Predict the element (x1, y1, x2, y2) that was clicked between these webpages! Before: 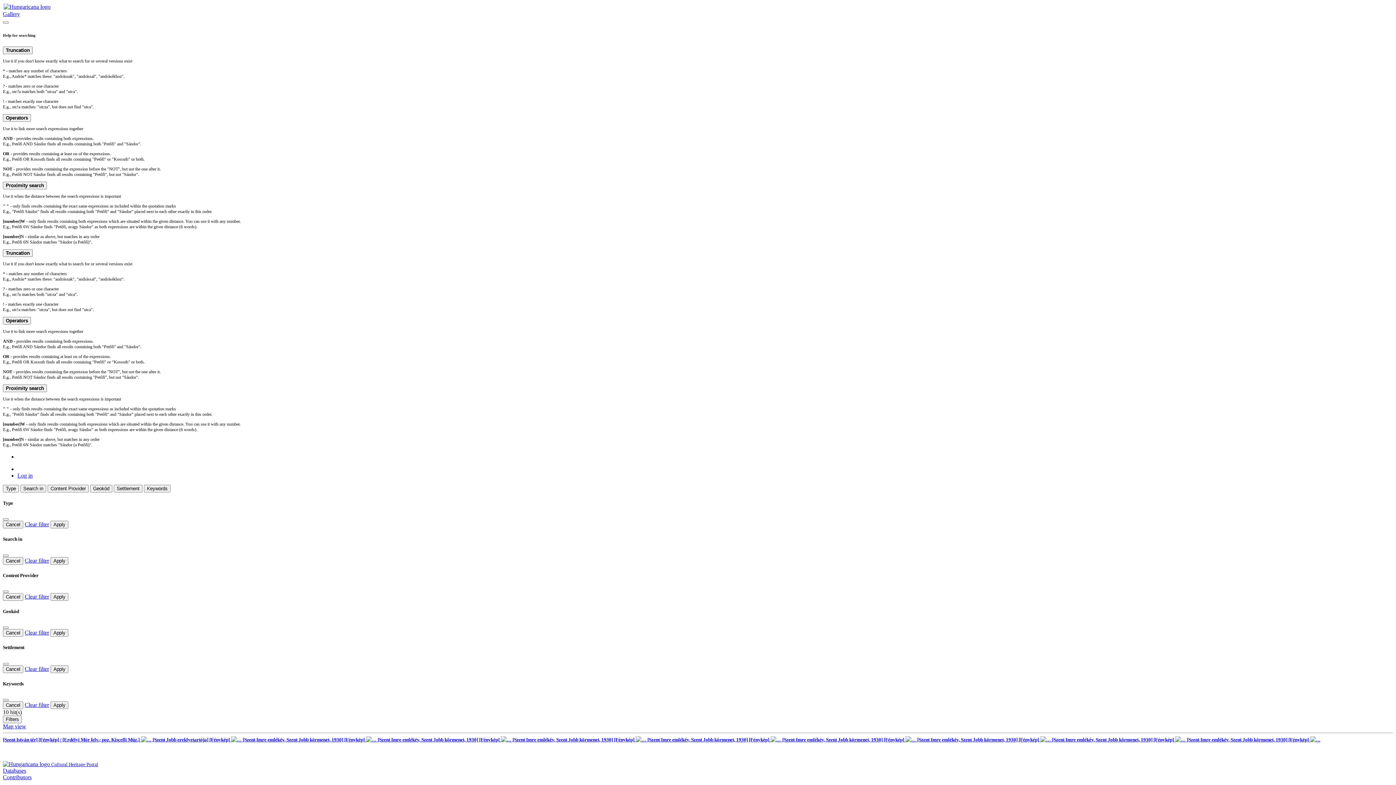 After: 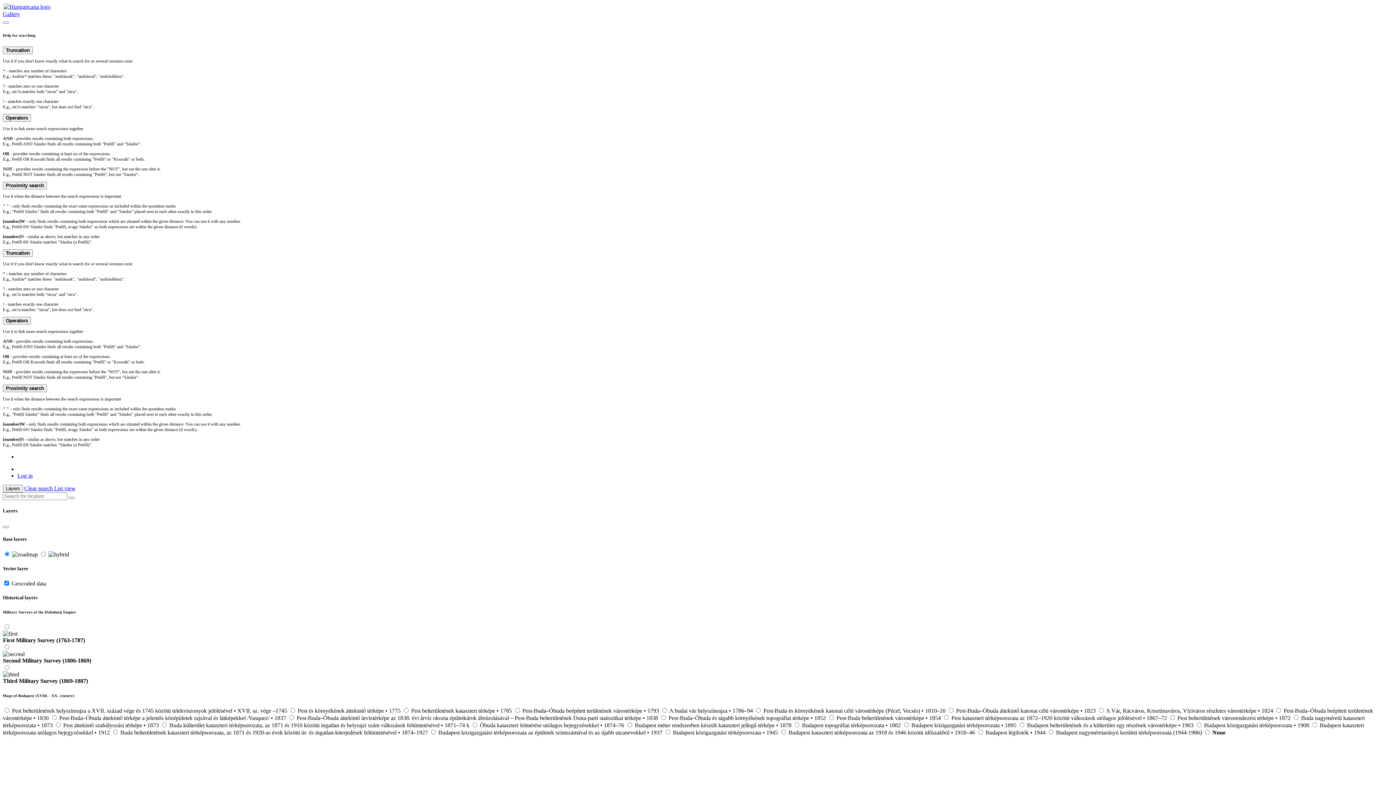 Action: label: Map view bbox: (2, 723, 26, 729)